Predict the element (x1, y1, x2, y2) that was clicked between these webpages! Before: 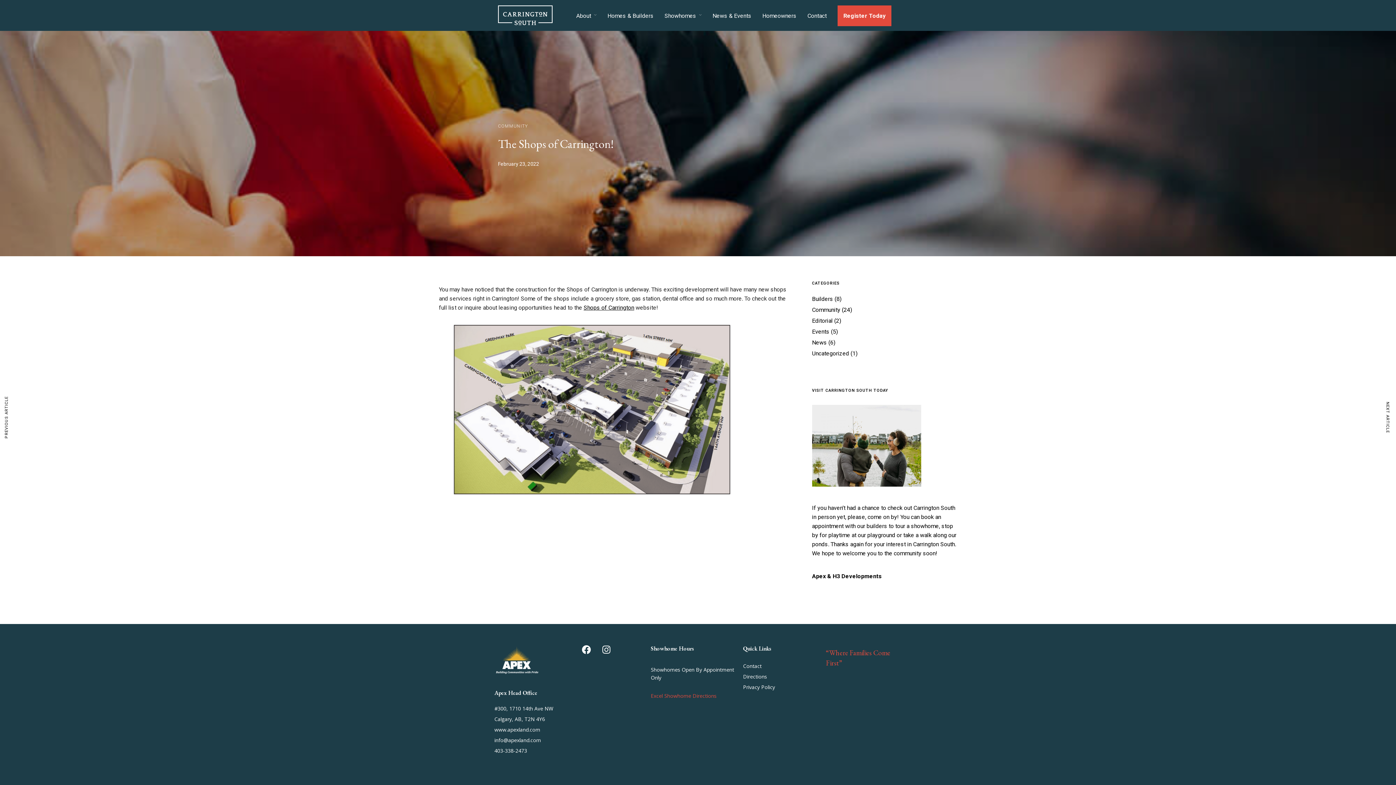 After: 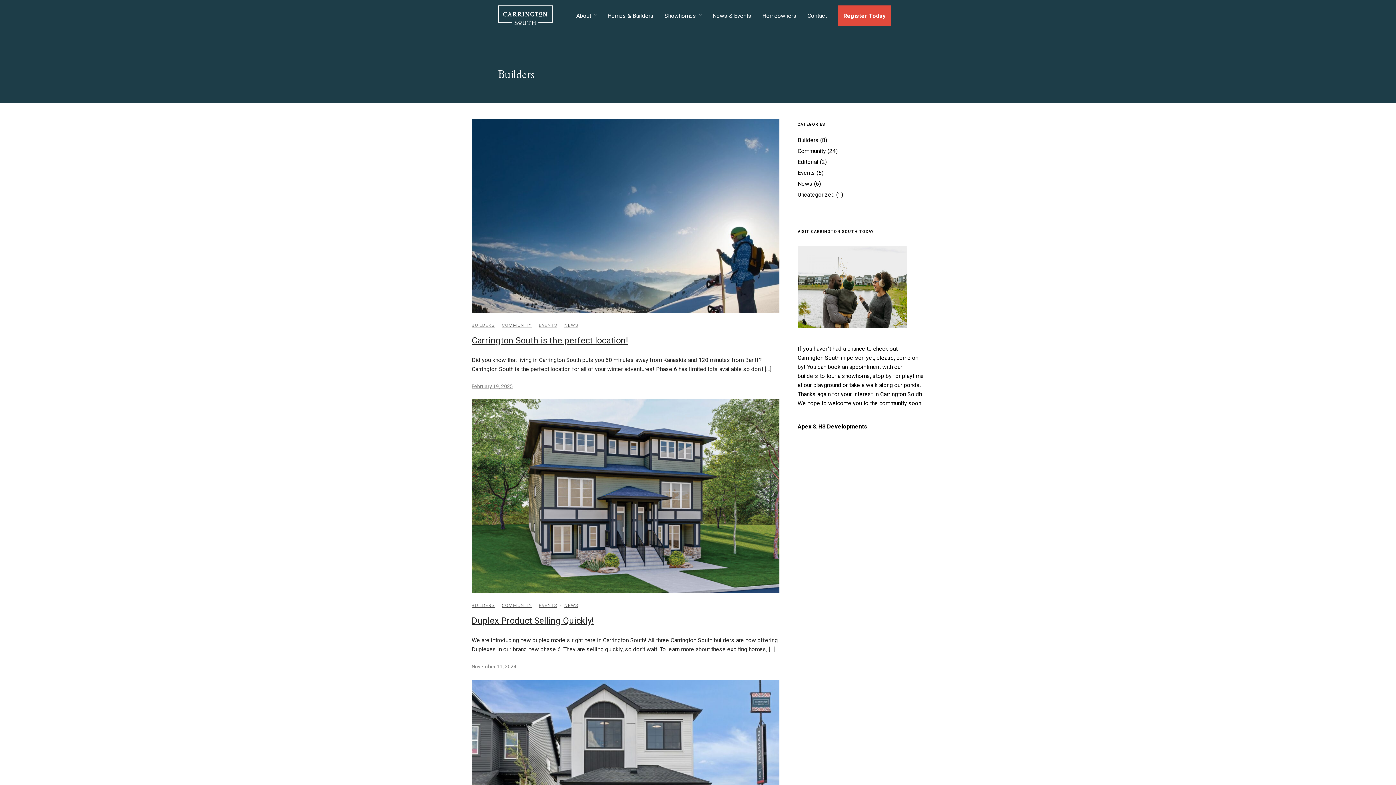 Action: bbox: (812, 295, 833, 302) label: Builders